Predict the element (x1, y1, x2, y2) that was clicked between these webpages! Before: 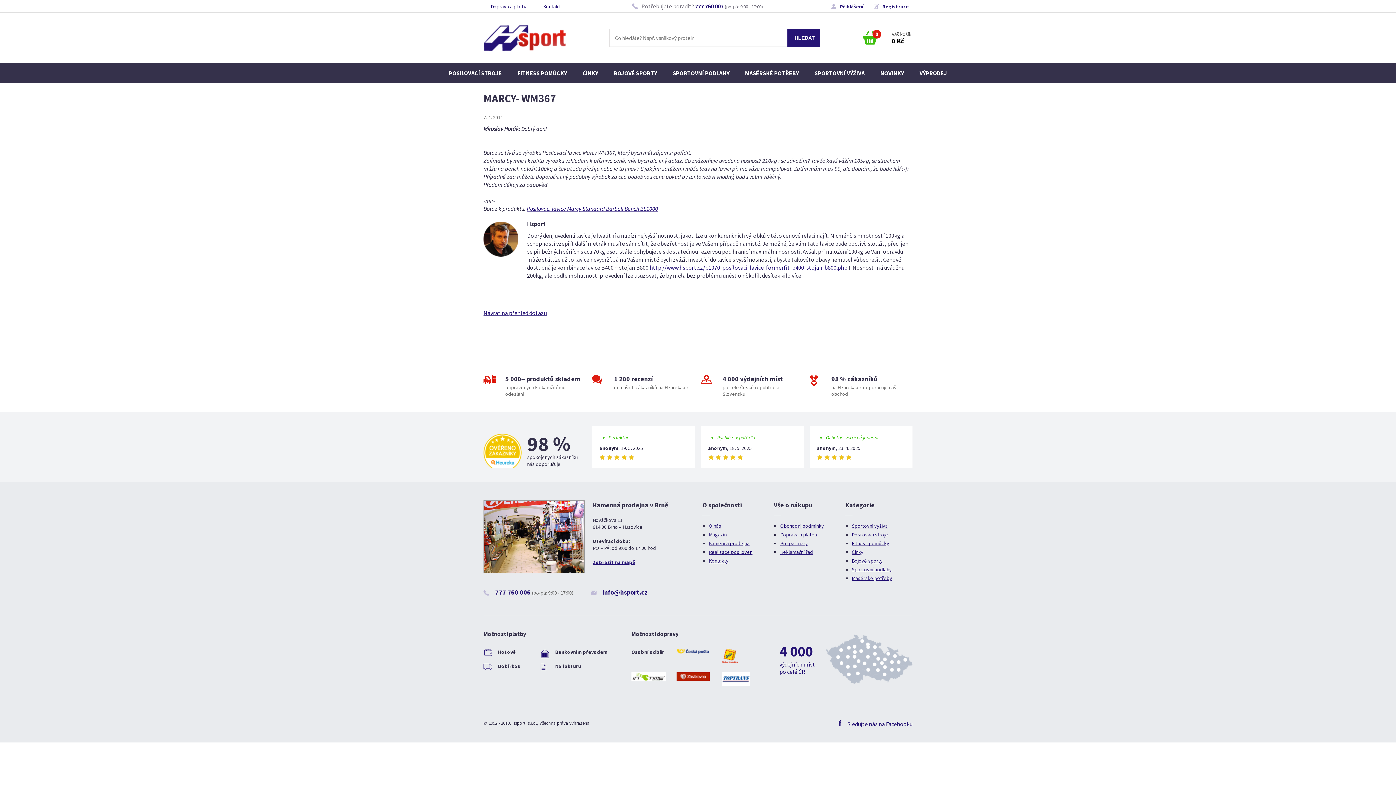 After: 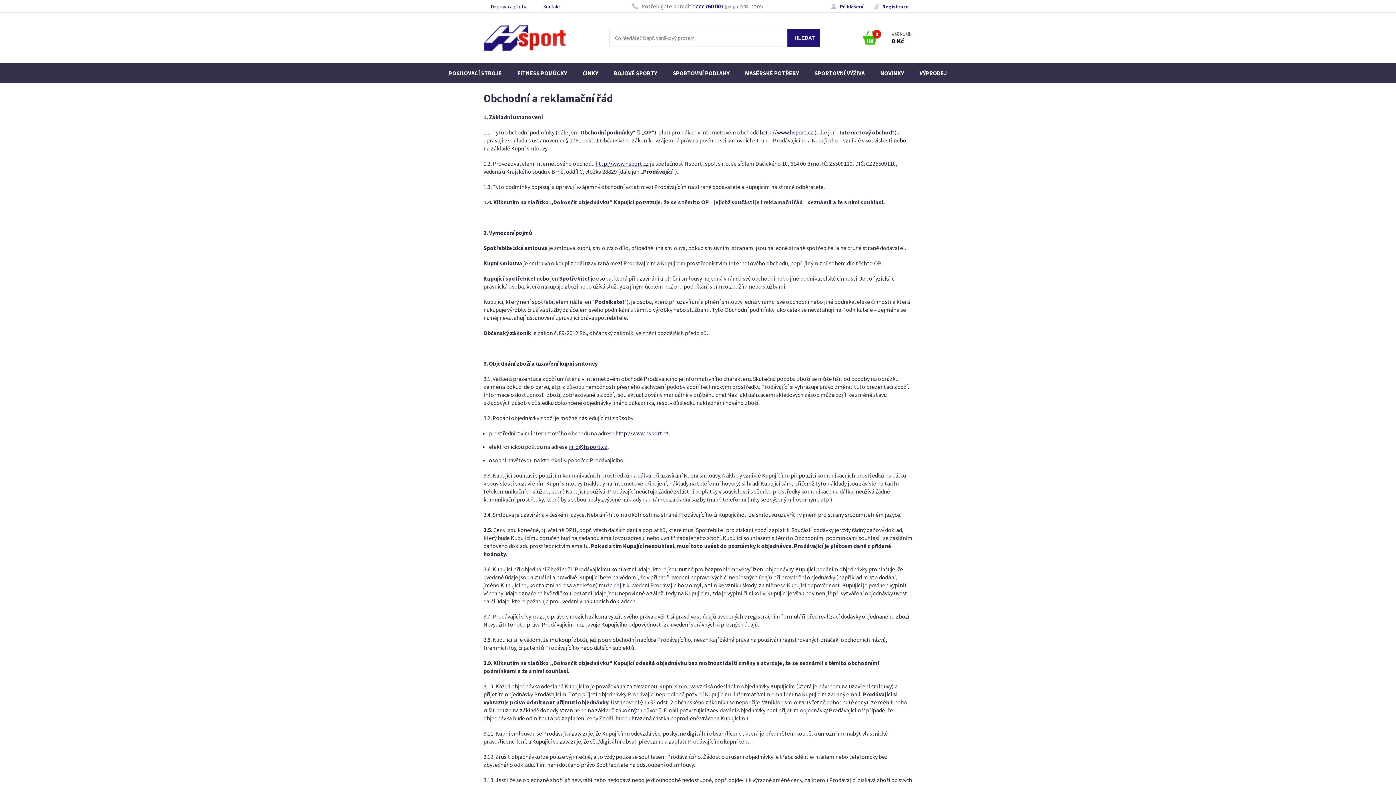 Action: label: Reklamační řád bbox: (780, 549, 813, 555)